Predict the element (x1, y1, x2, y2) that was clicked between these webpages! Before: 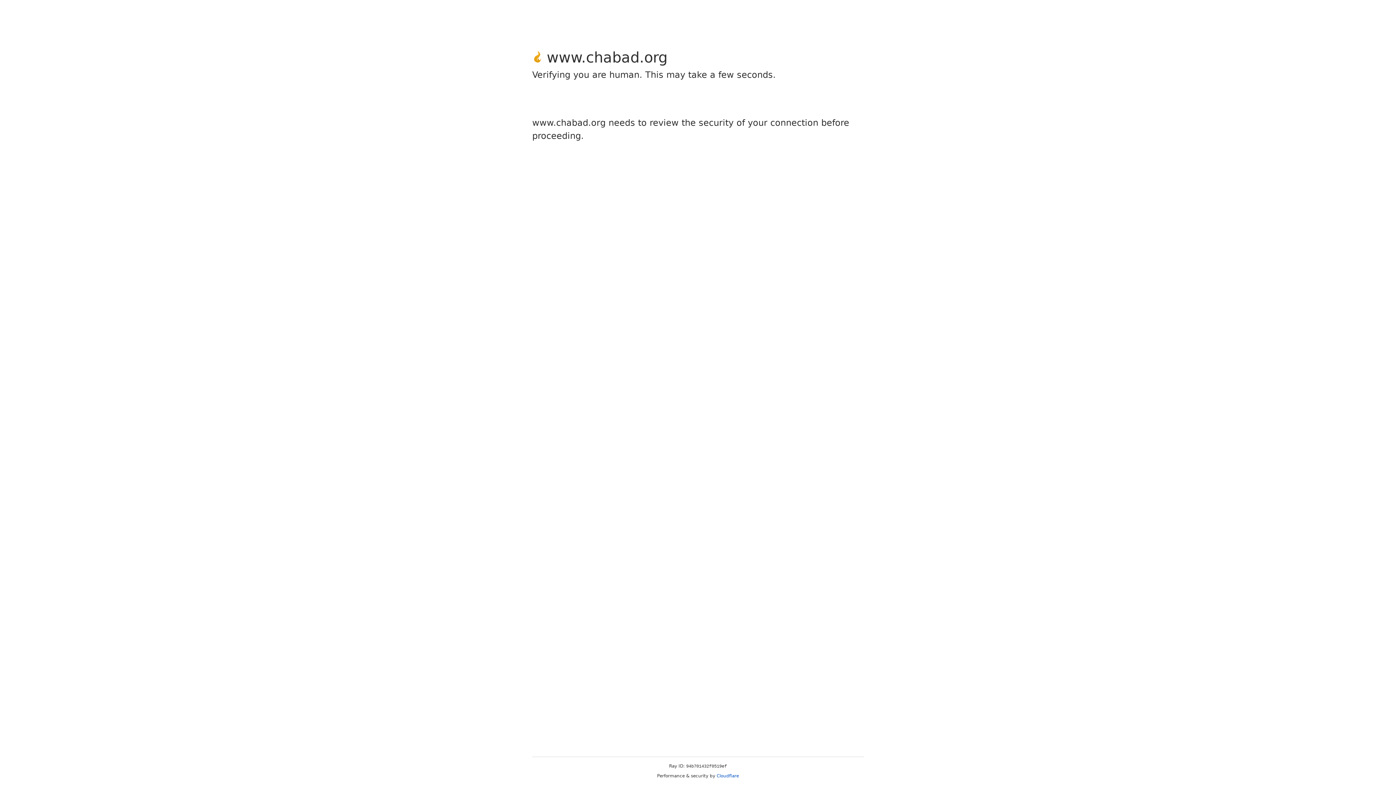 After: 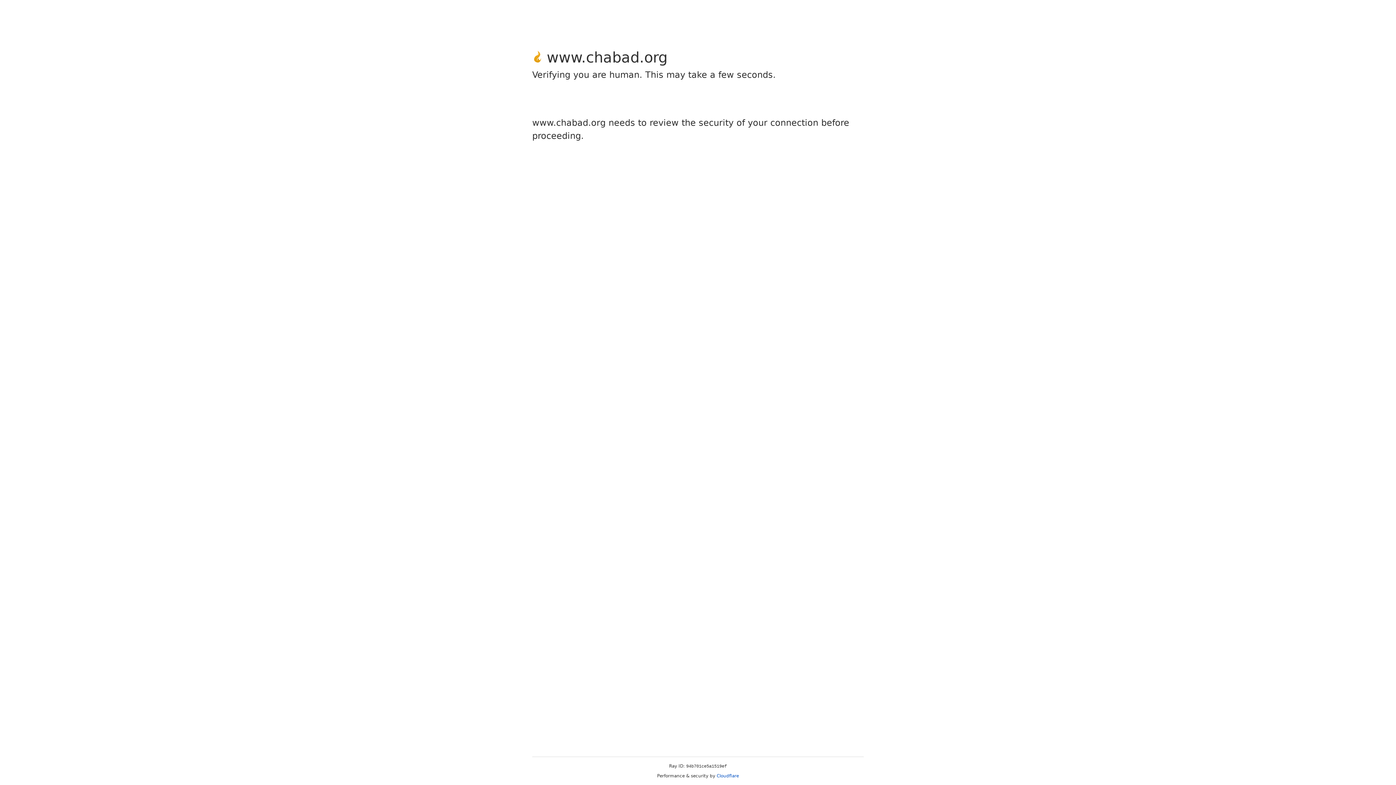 Action: label: Cloudflare bbox: (716, 773, 739, 778)